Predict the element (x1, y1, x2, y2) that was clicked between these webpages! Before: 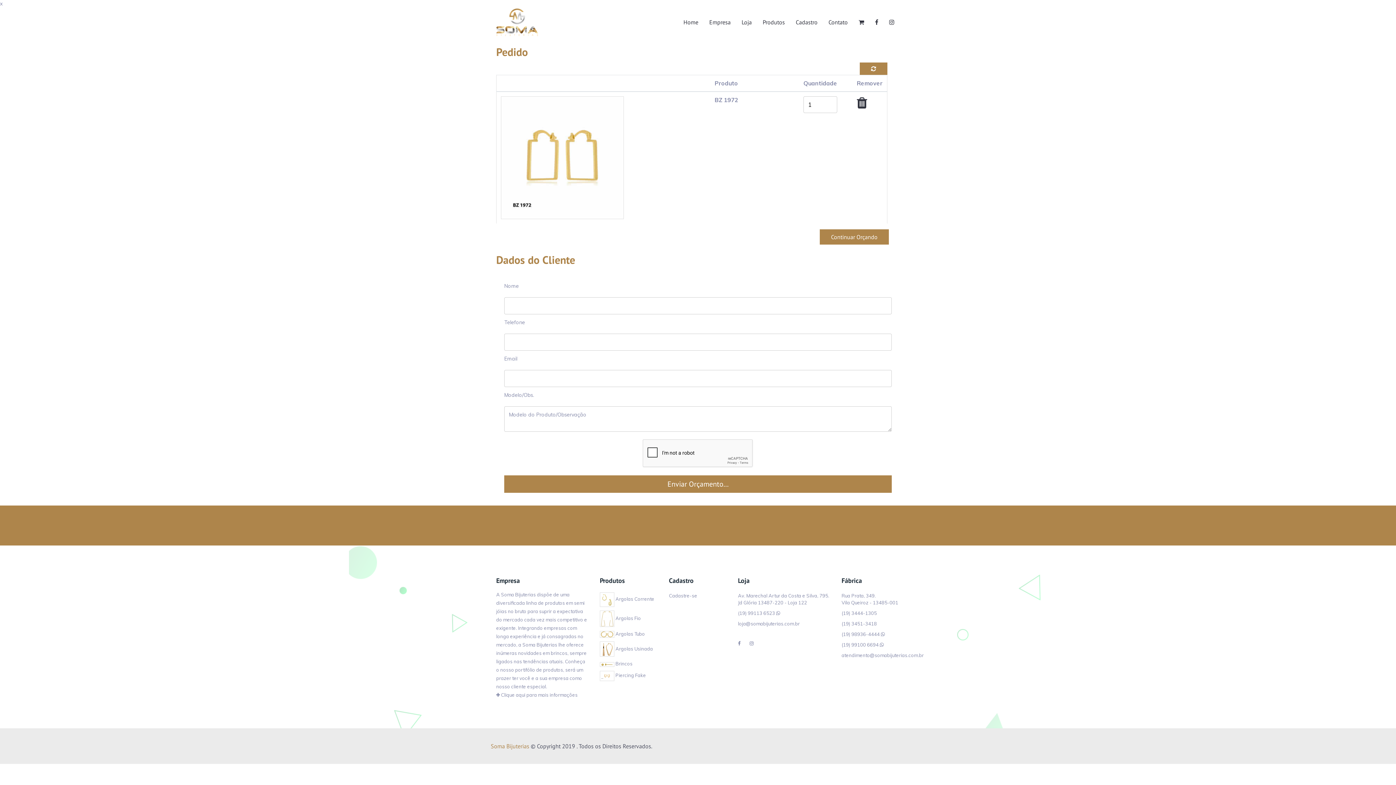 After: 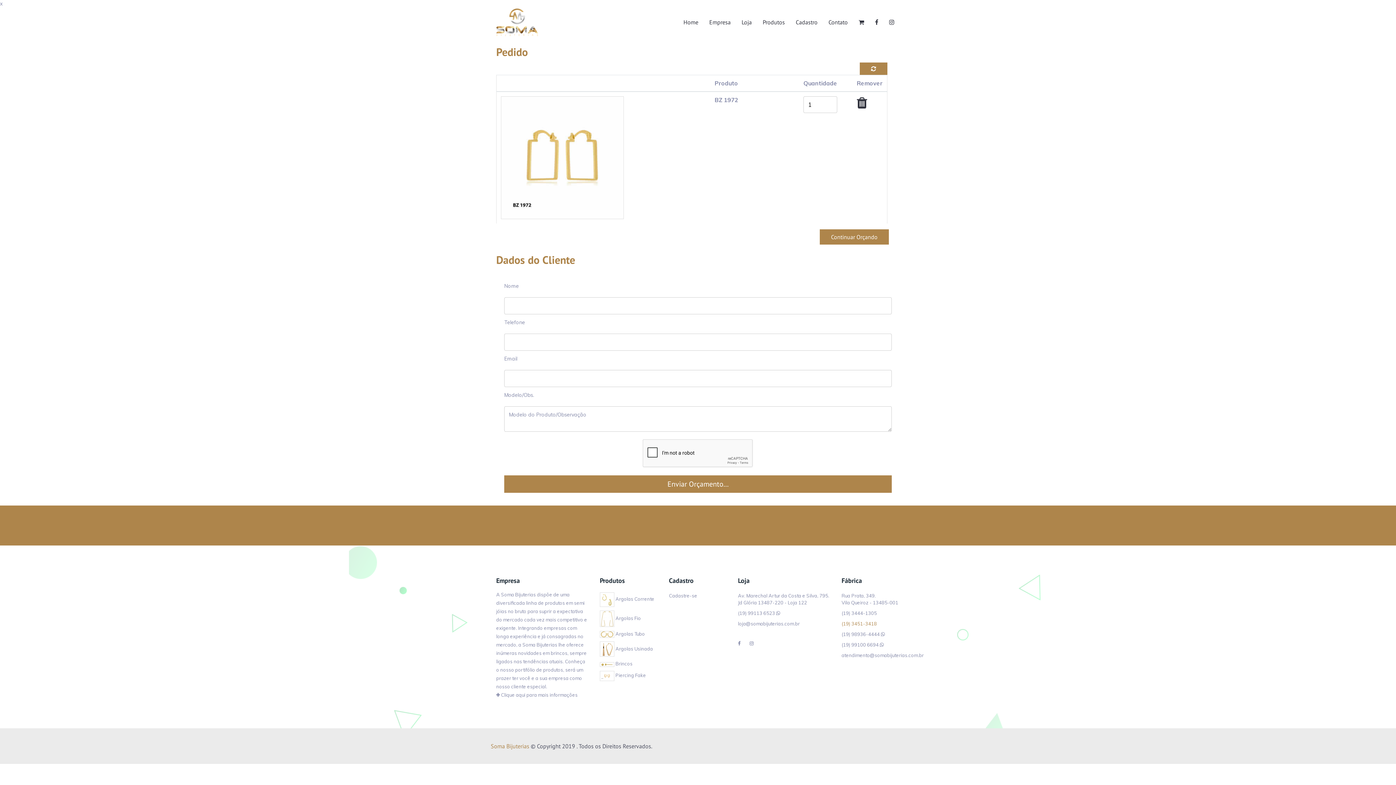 Action: label: (19) 3451-3418 bbox: (841, 621, 877, 626)